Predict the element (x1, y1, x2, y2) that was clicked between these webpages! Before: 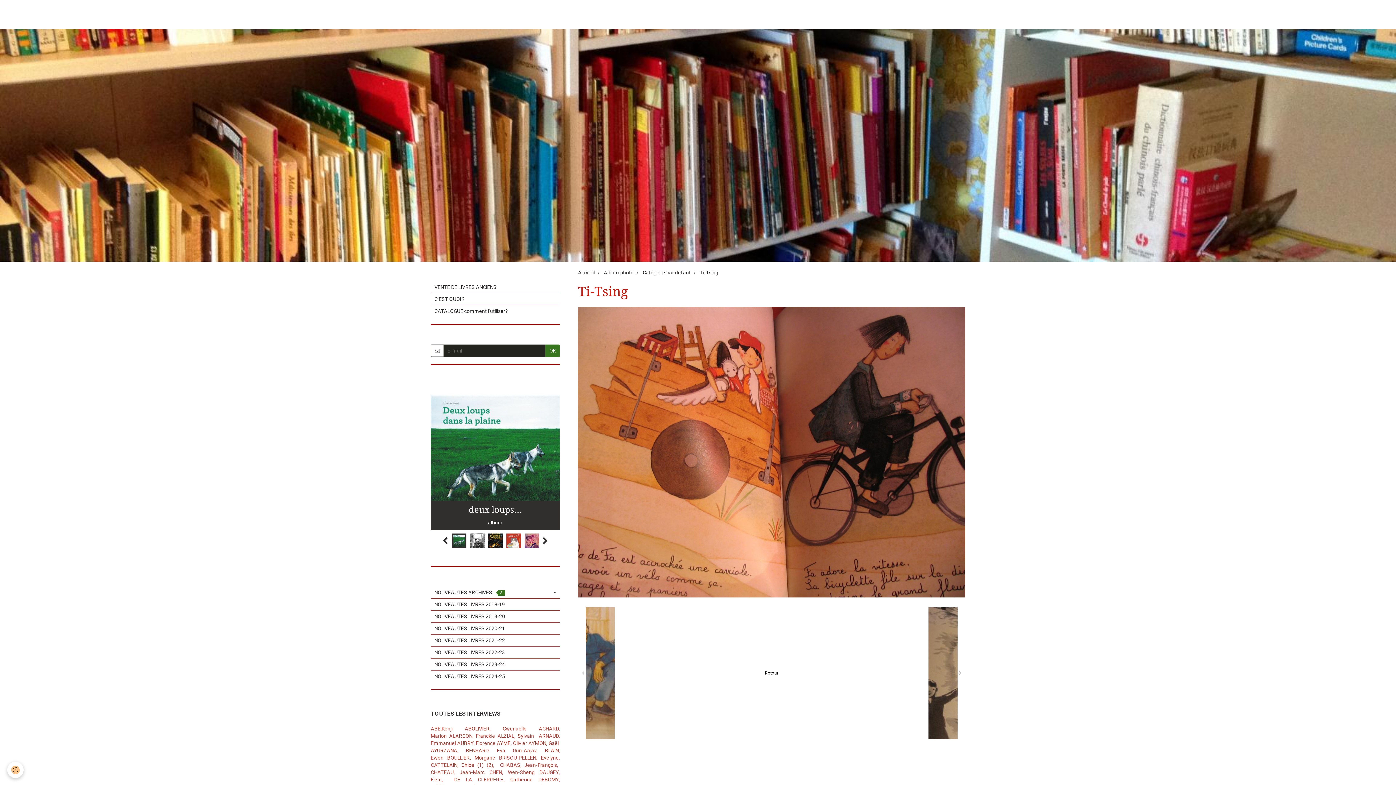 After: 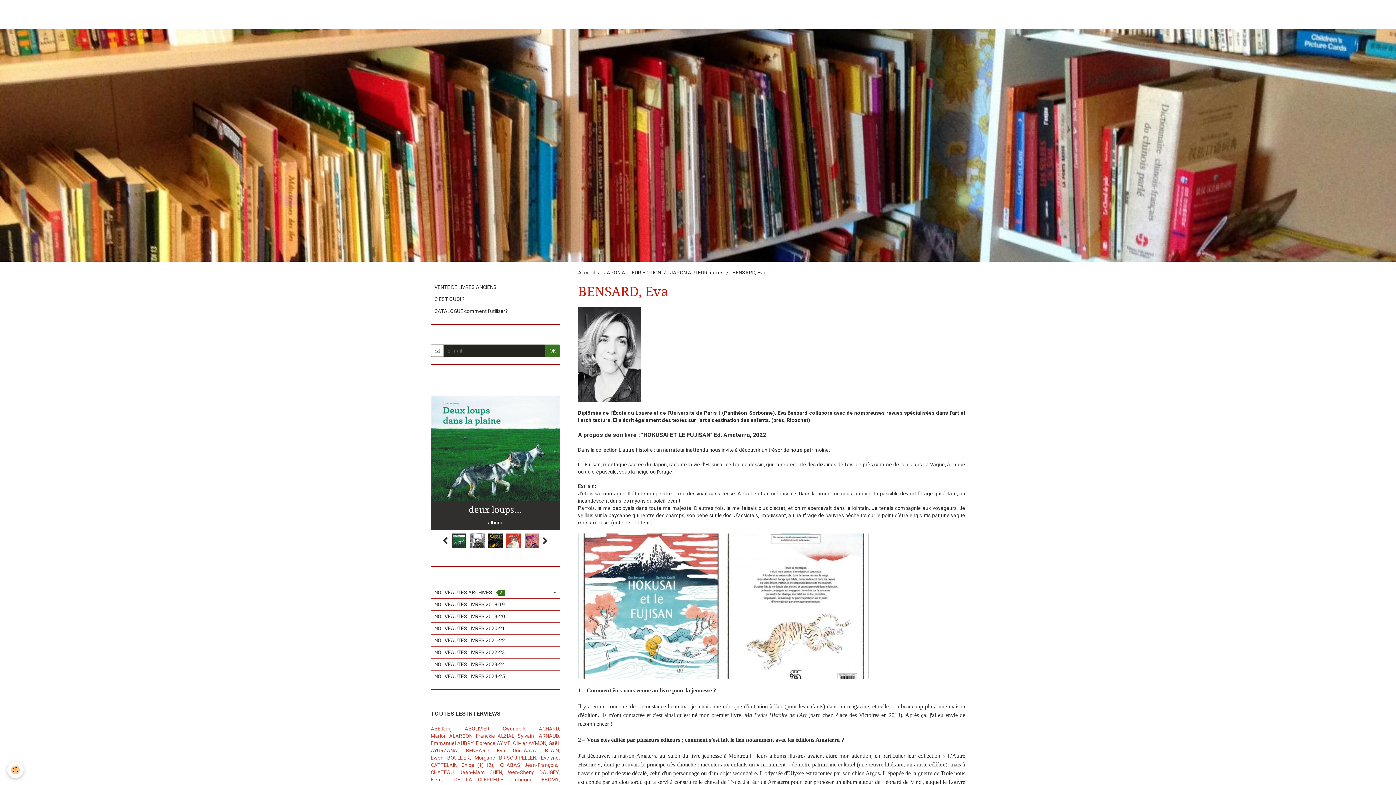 Action: bbox: (466, 748, 505, 753) label: BENSARD, Eva